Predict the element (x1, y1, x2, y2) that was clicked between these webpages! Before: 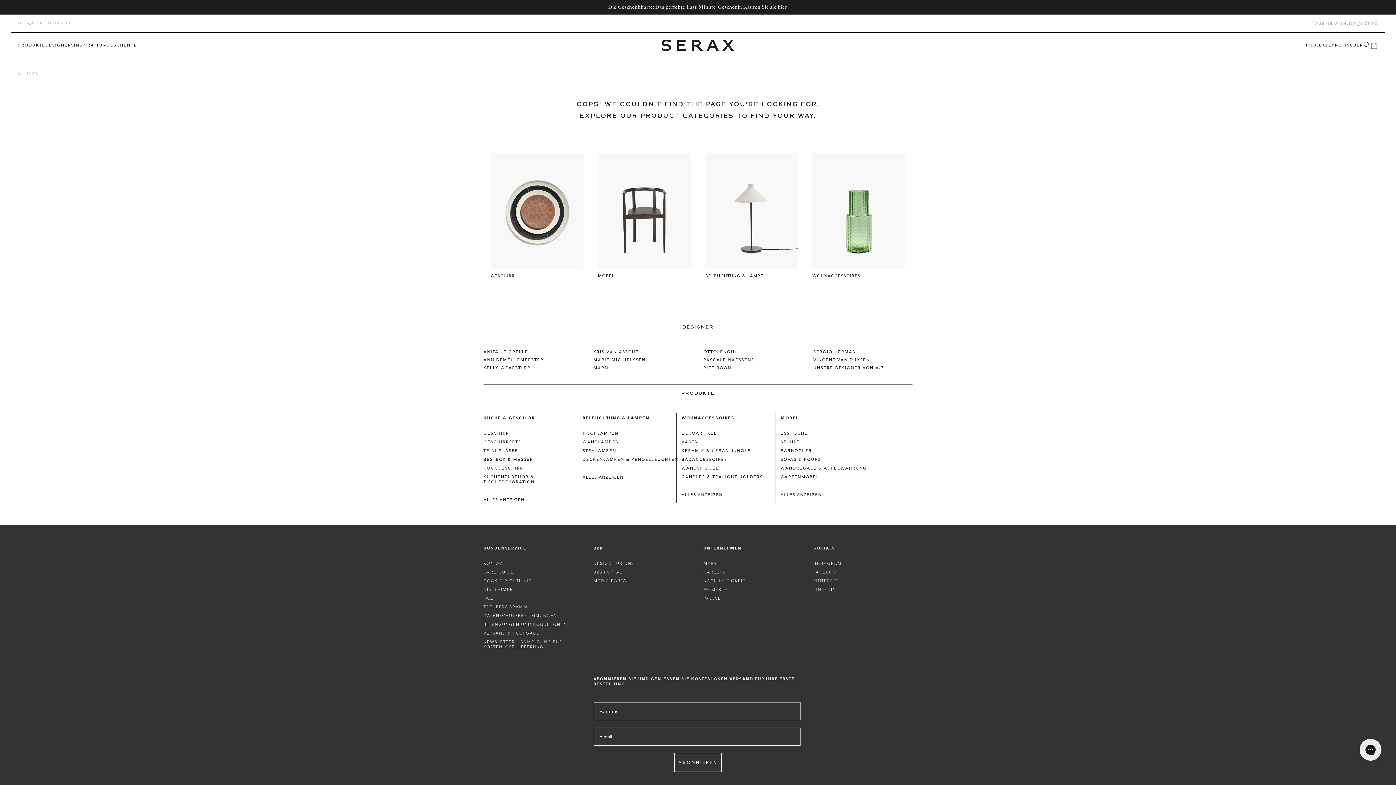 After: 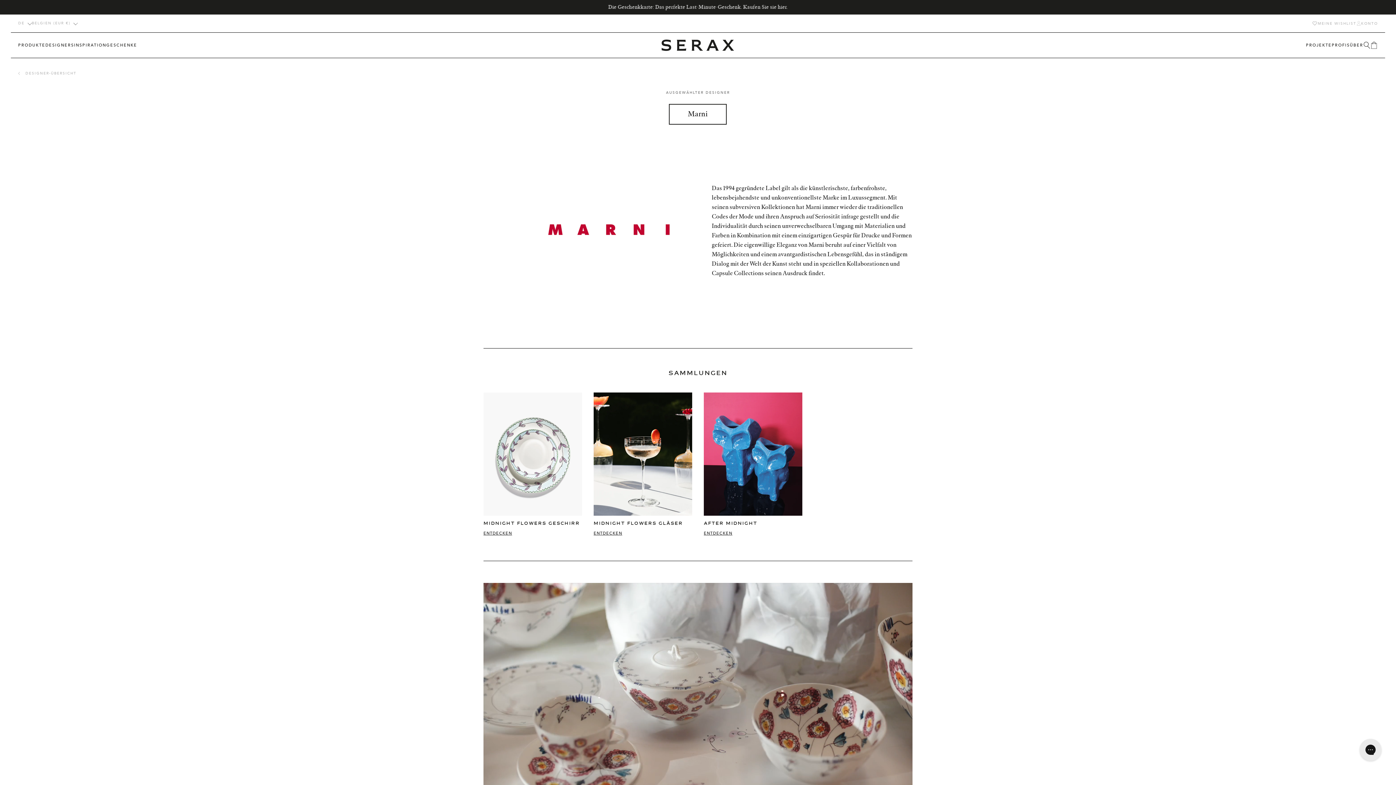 Action: bbox: (593, 365, 610, 370) label: MARNI